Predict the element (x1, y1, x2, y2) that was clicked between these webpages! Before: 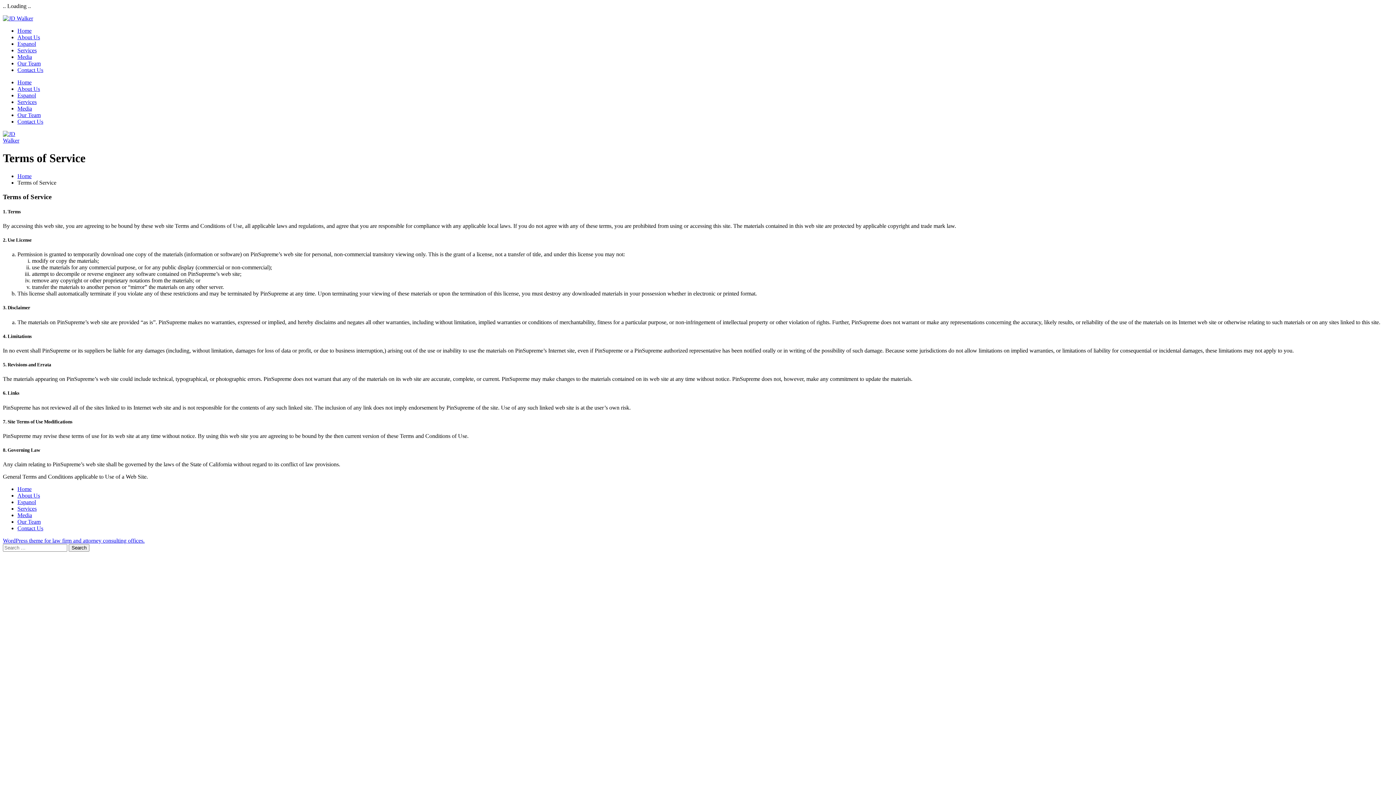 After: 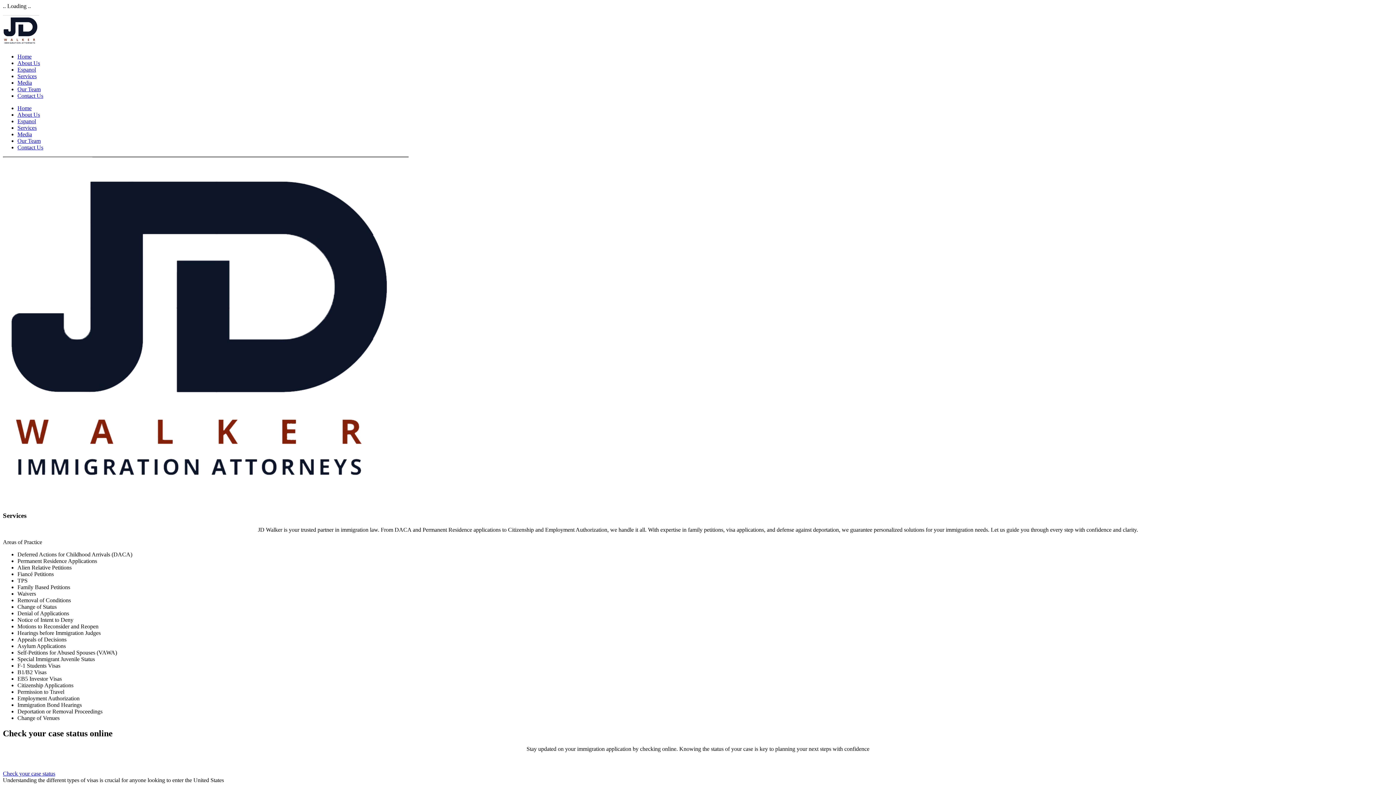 Action: bbox: (17, 505, 36, 512) label: Services